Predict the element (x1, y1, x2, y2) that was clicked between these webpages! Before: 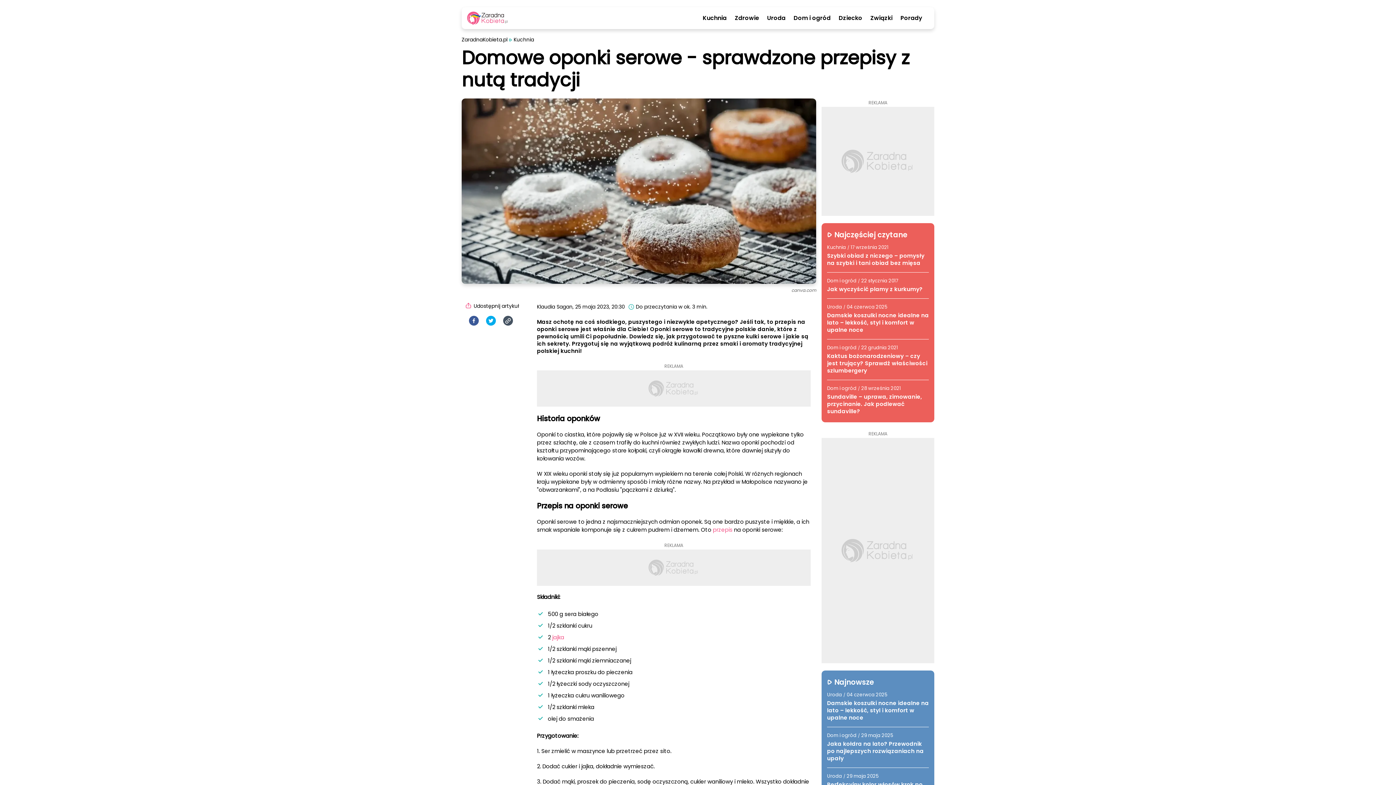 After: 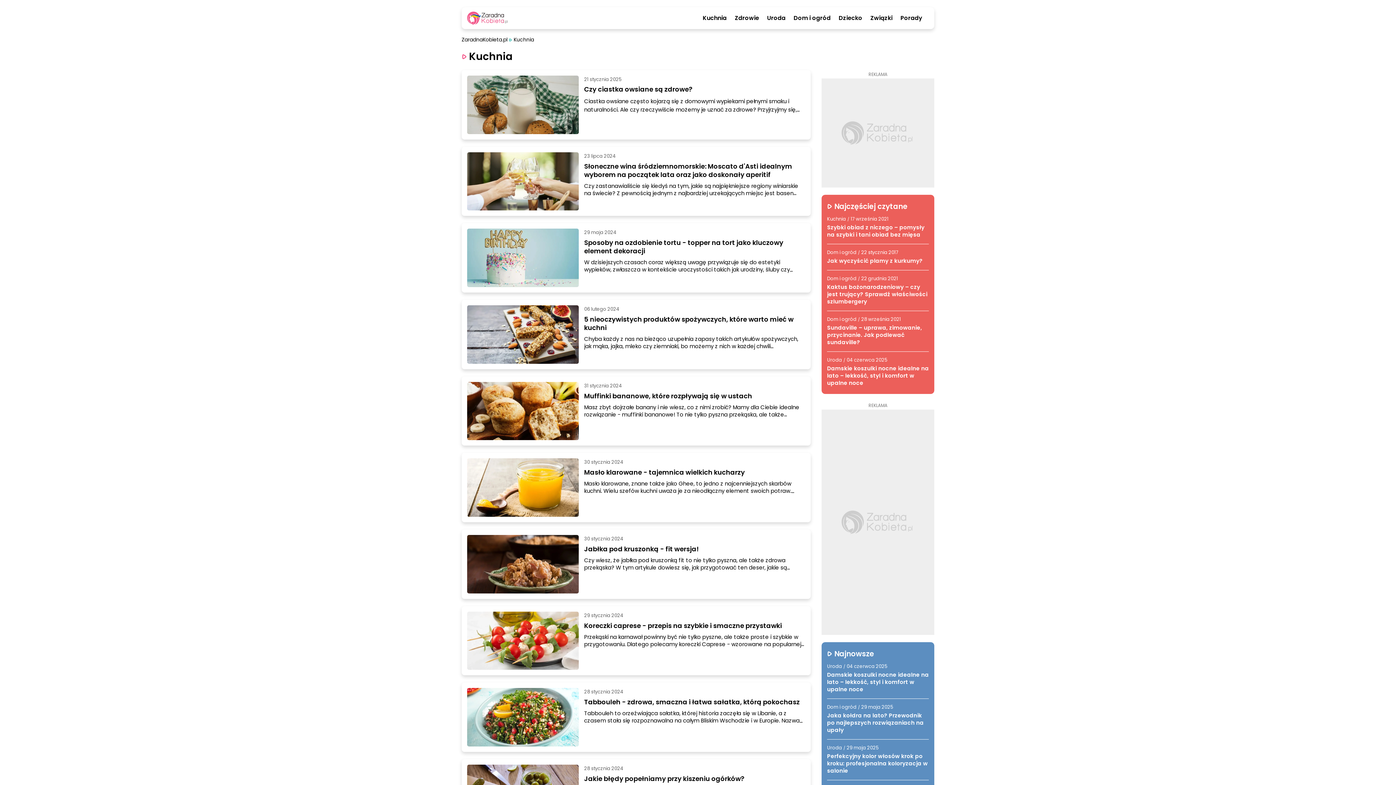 Action: label: Kuchnia bbox: (827, 244, 846, 252)